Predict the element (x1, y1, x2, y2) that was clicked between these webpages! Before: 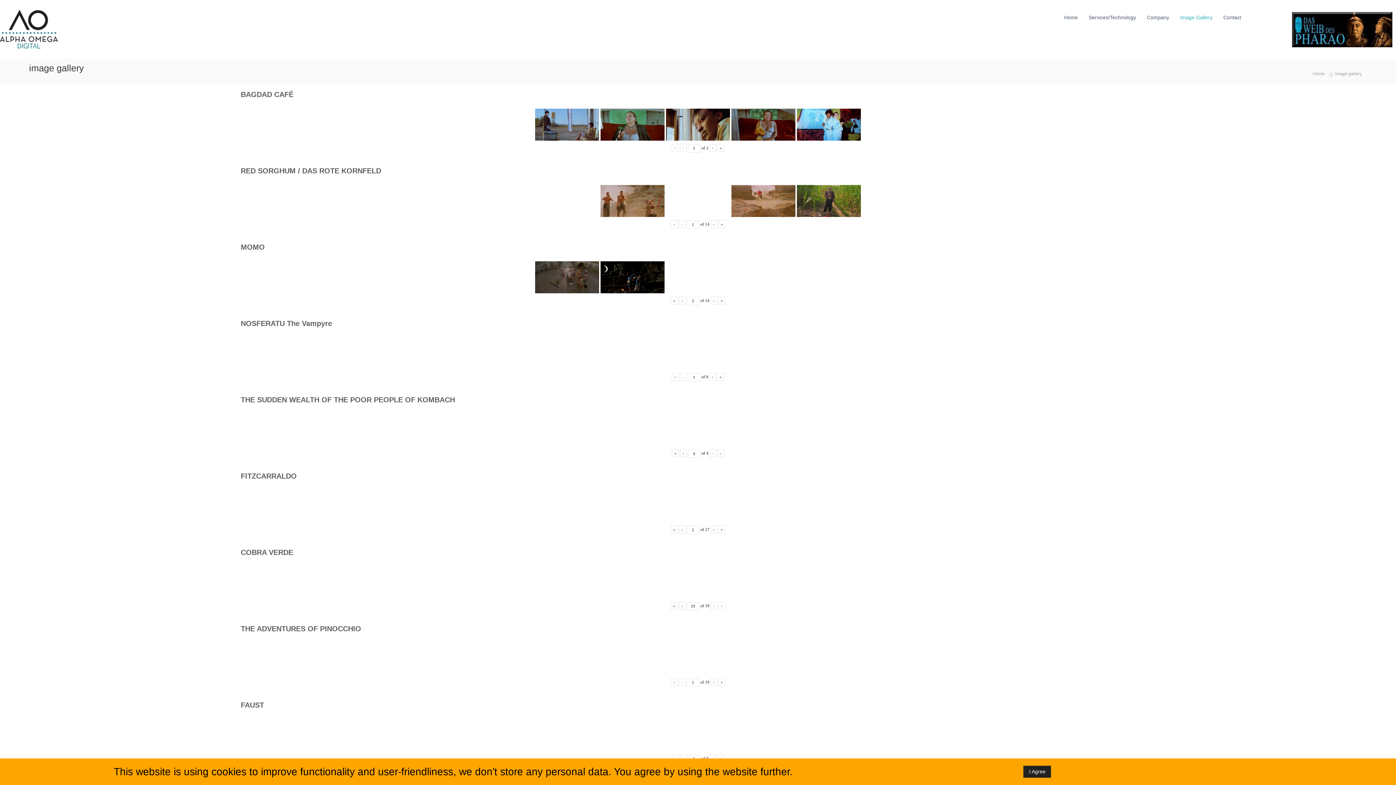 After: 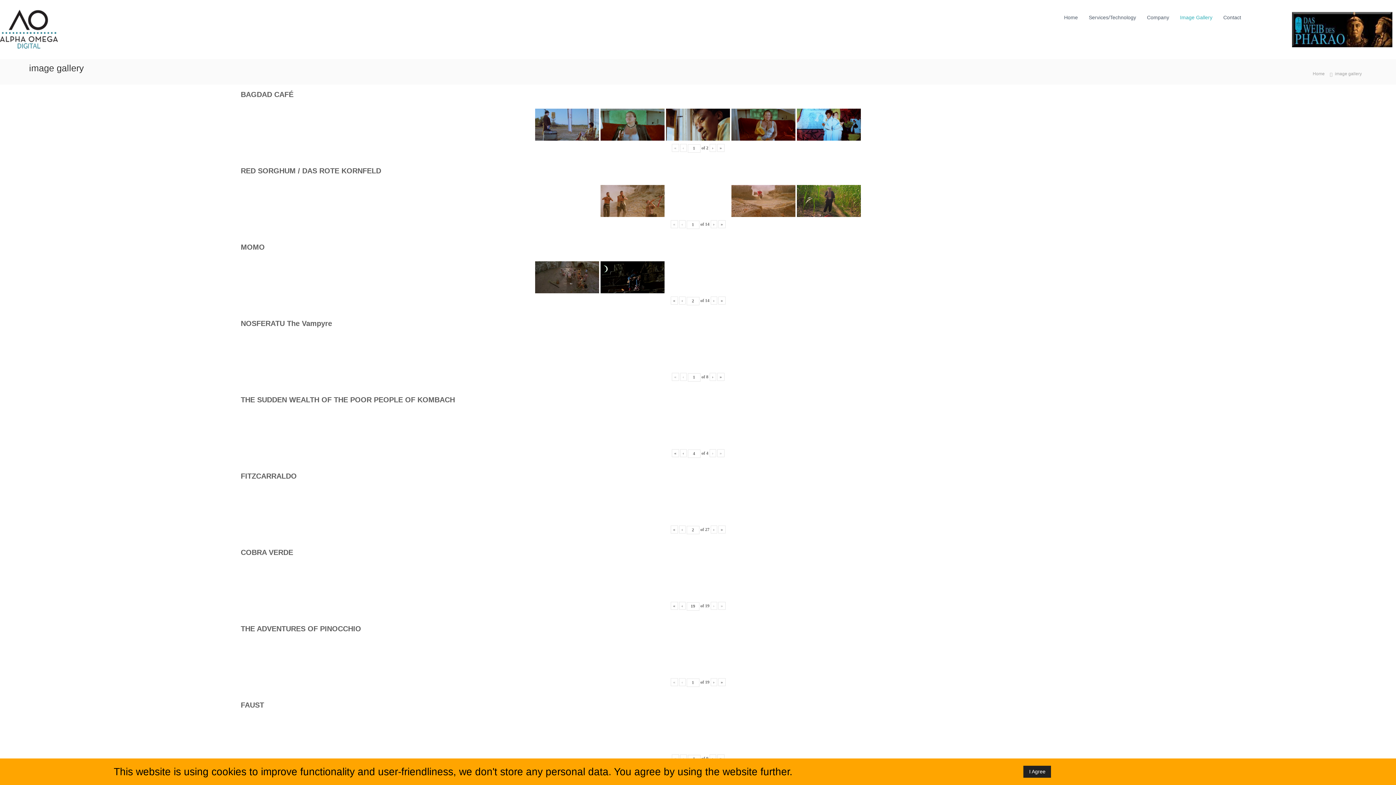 Action: bbox: (710, 602, 717, 610) label: ›